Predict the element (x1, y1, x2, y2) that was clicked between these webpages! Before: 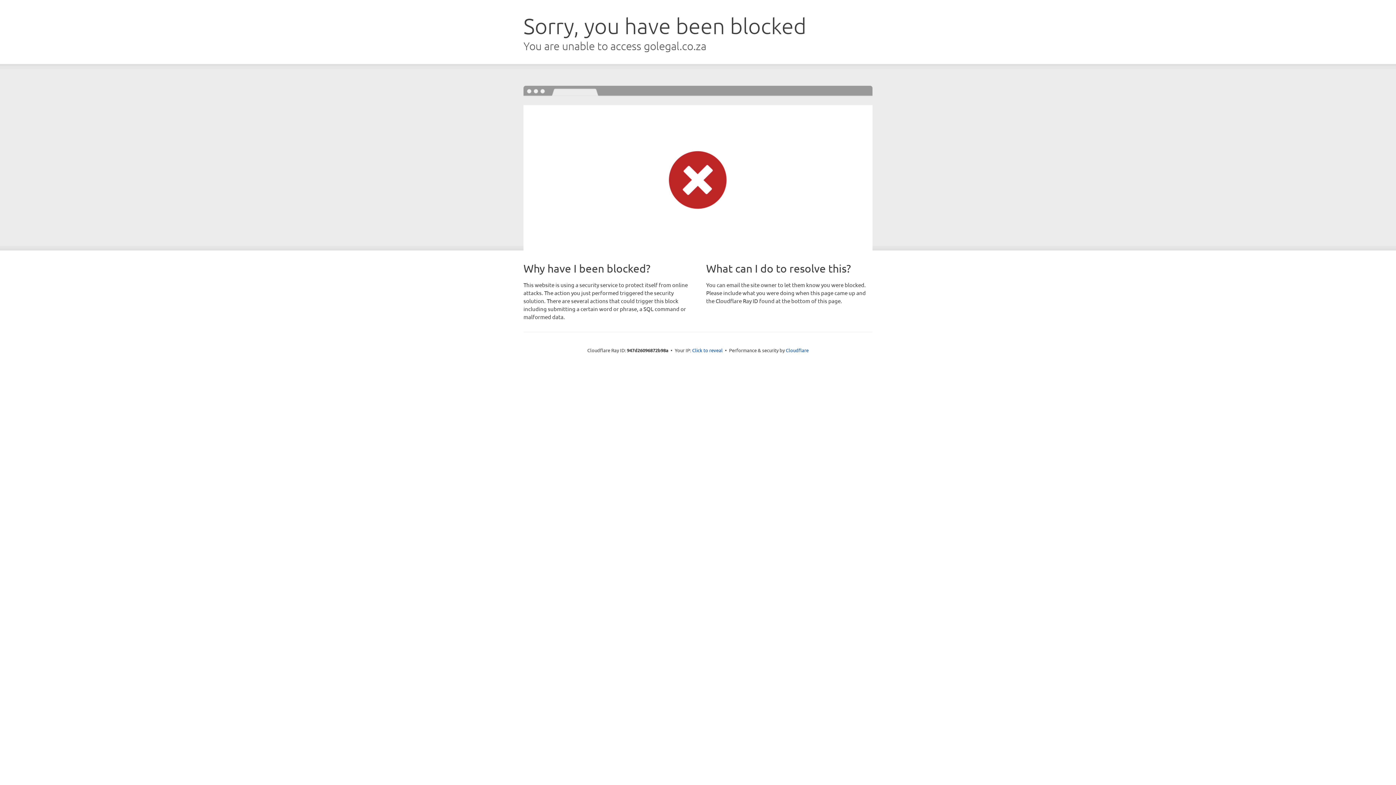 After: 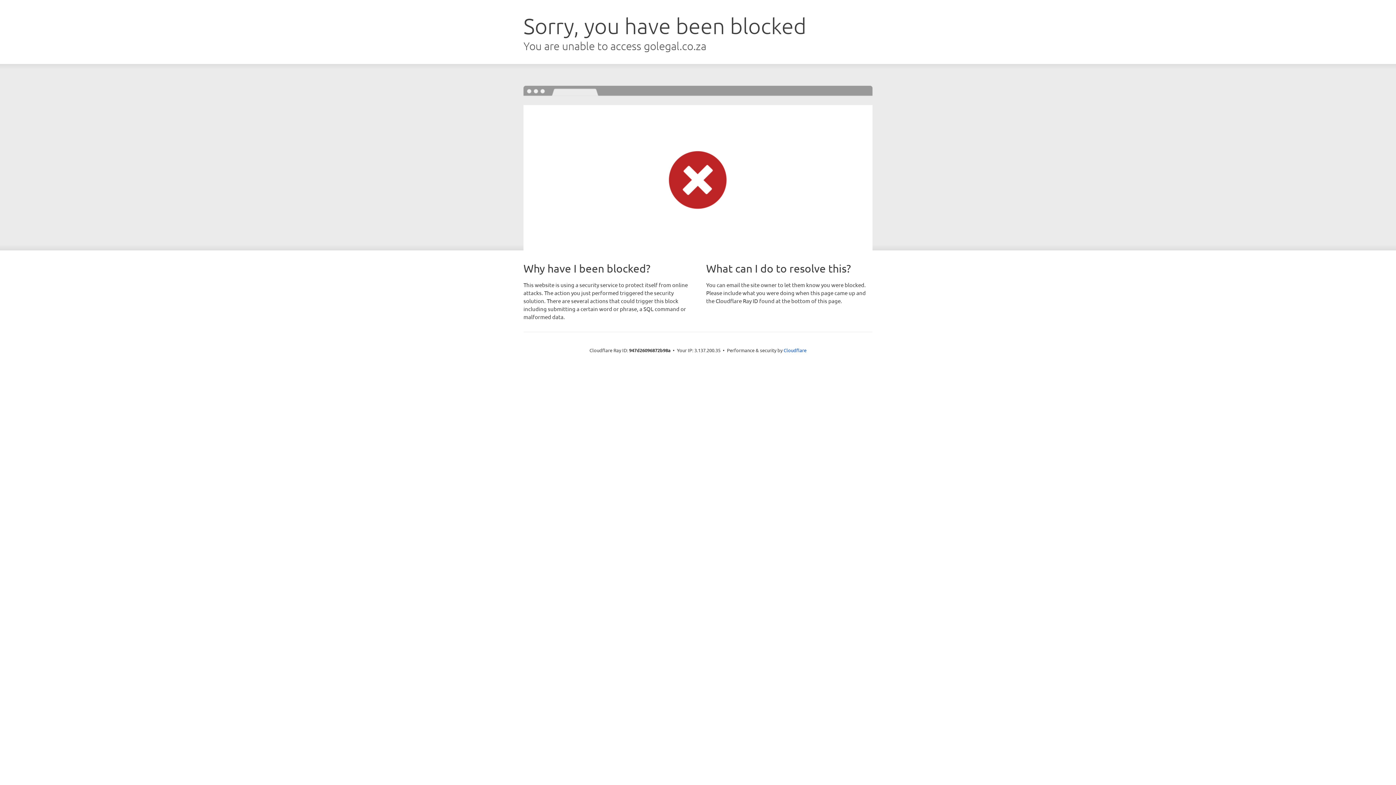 Action: label: Click to reveal bbox: (692, 346, 722, 353)